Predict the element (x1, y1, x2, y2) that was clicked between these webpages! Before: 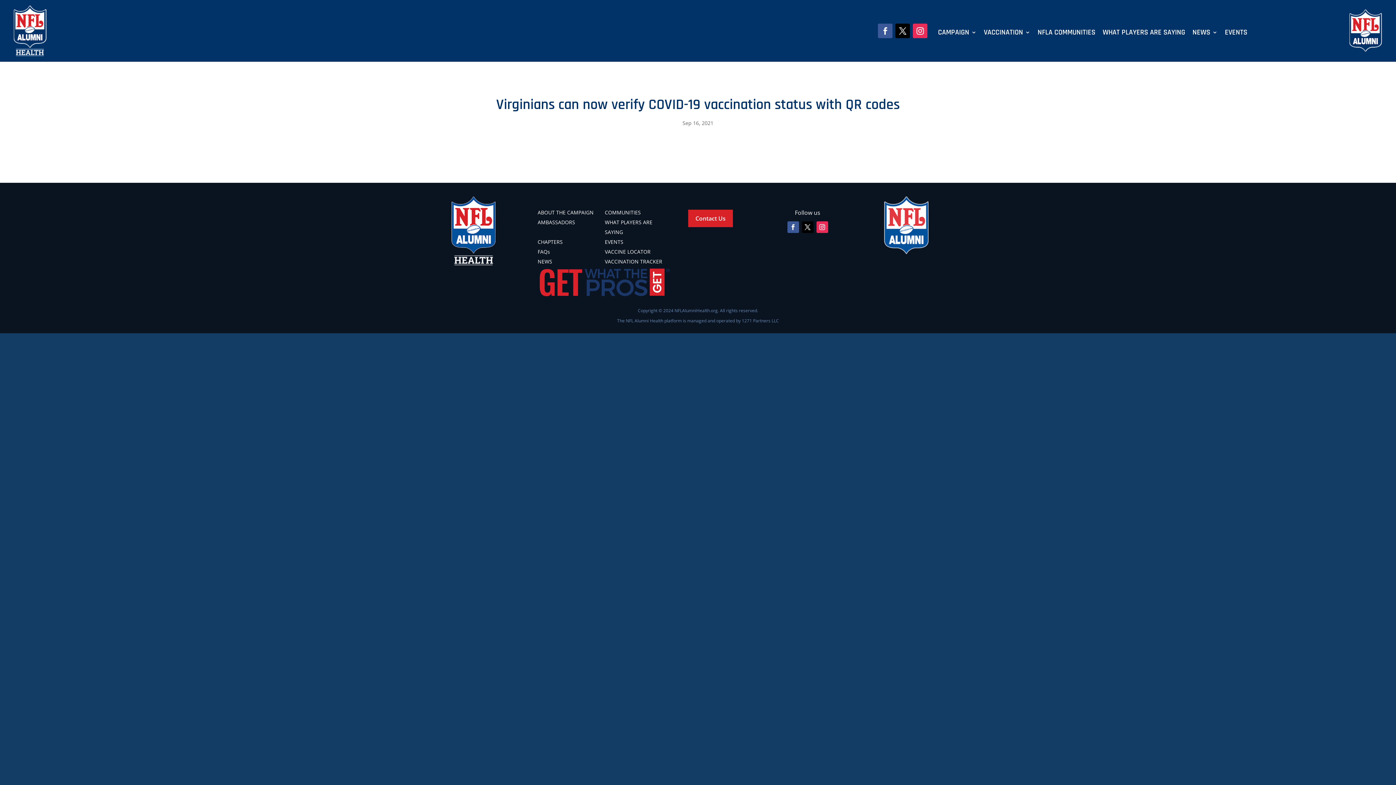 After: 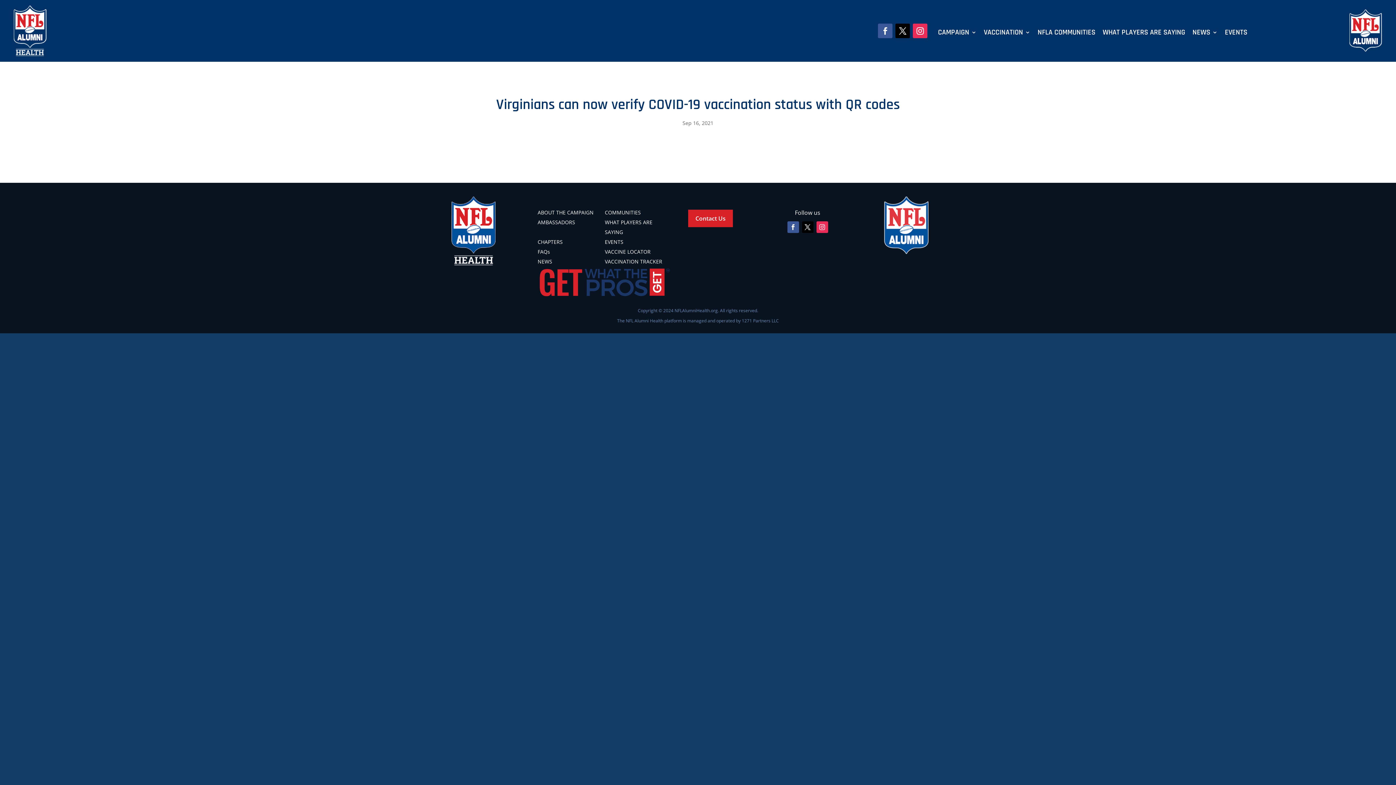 Action: bbox: (816, 221, 828, 233)